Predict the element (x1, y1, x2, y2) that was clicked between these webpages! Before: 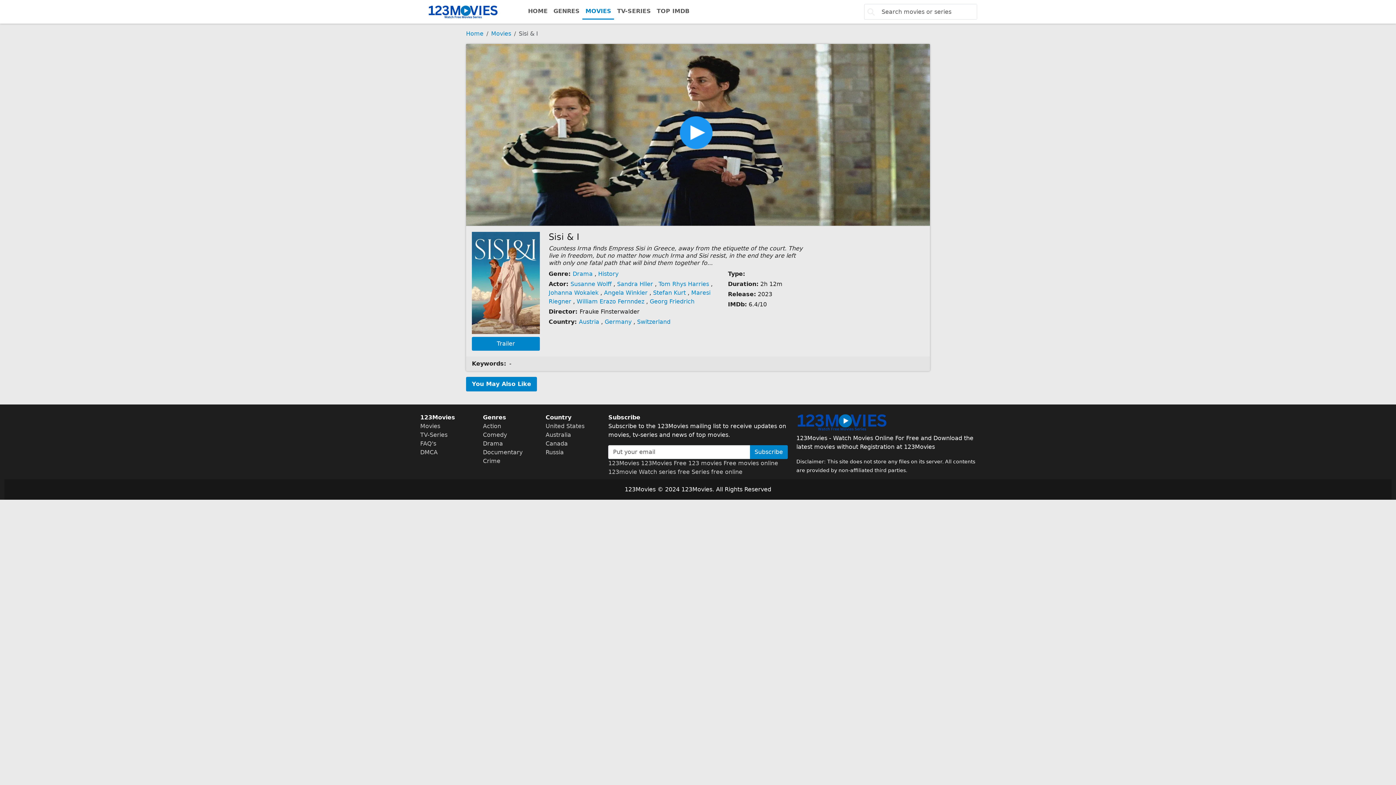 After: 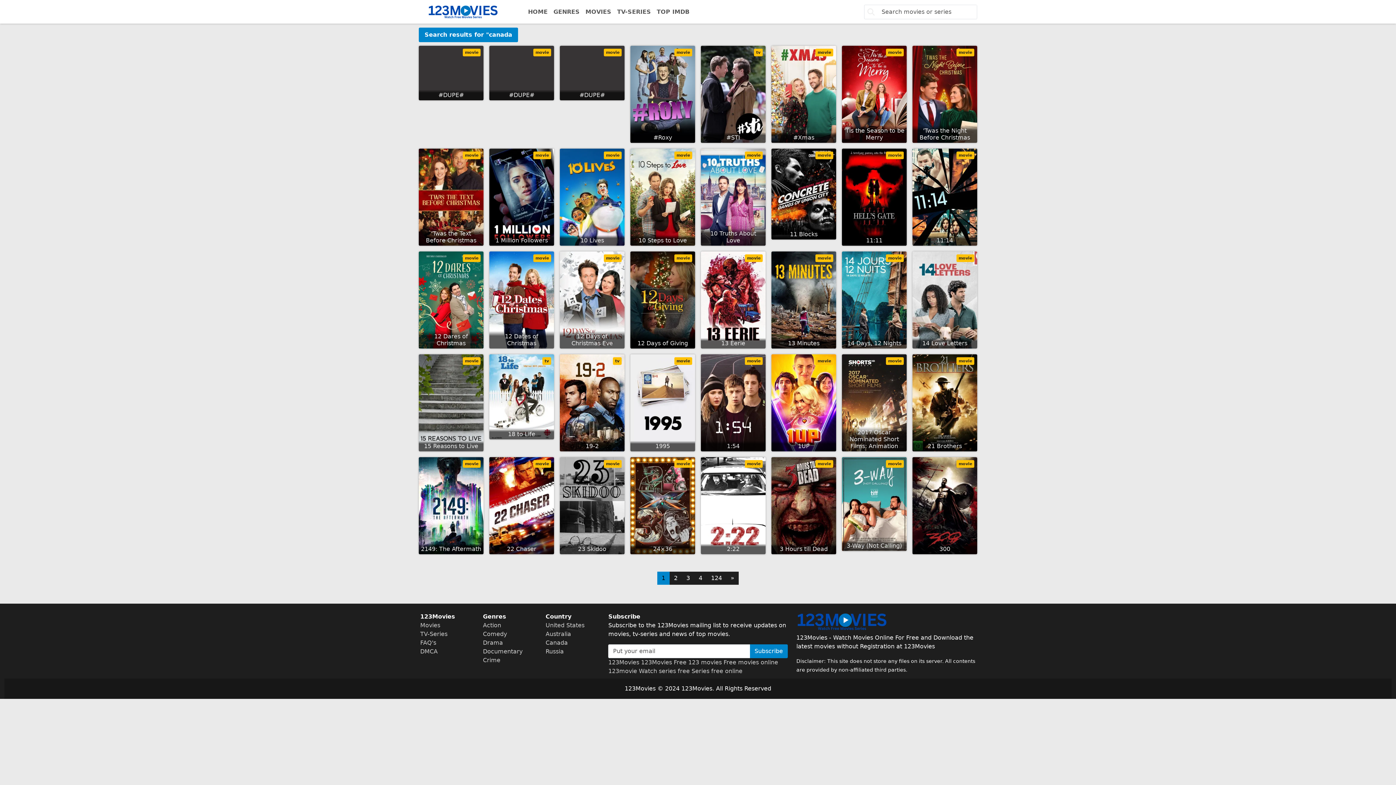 Action: bbox: (545, 440, 567, 447) label: Canada